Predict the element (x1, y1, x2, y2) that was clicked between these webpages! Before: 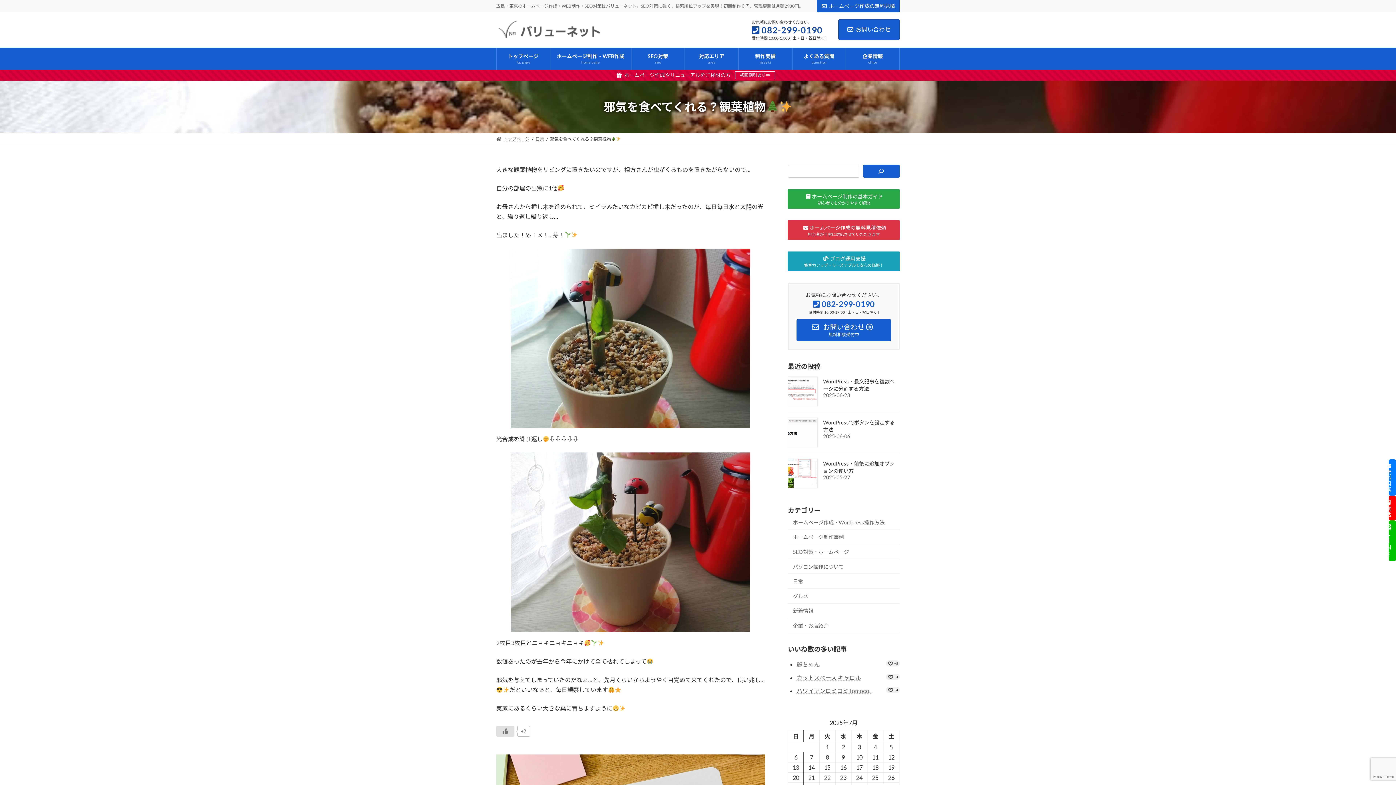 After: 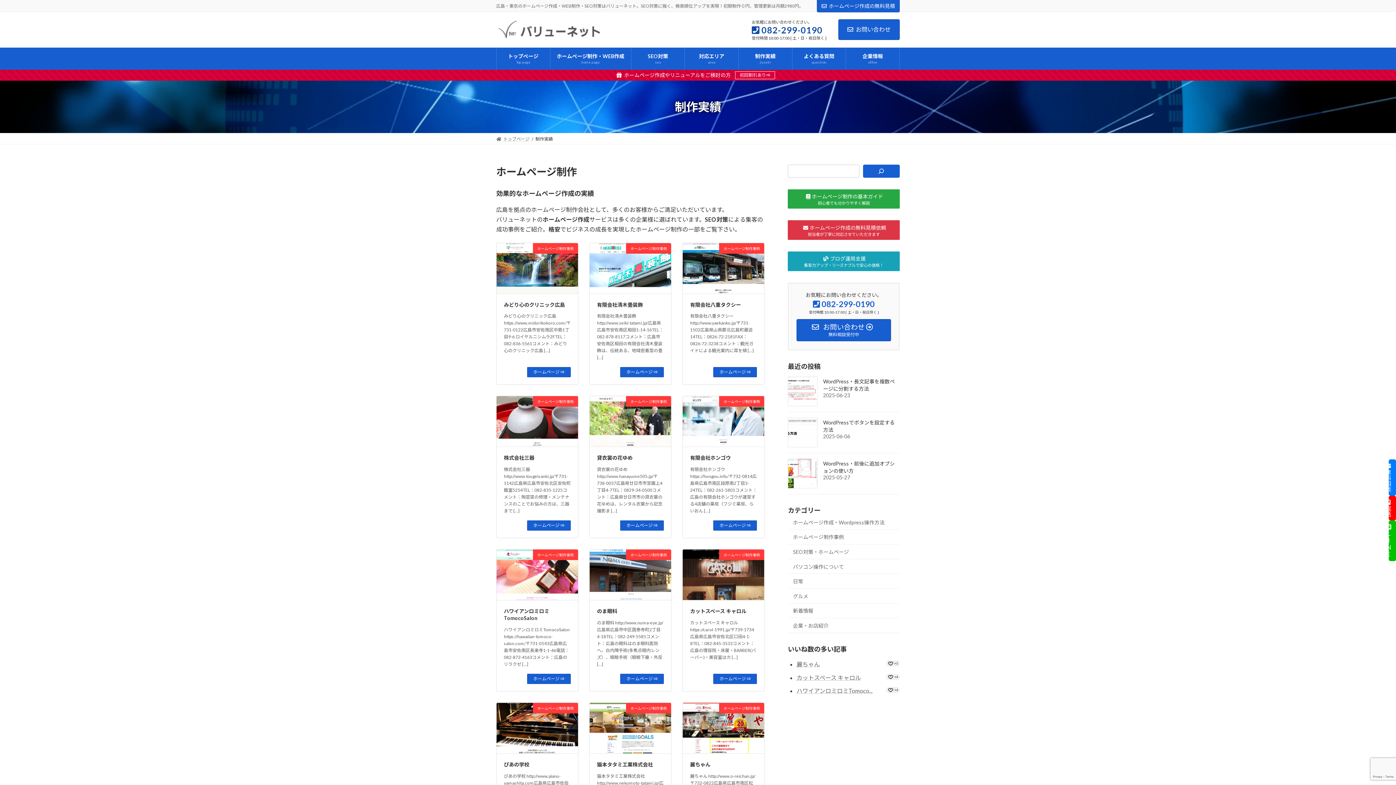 Action: bbox: (738, 47, 792, 69) label: 制作実績
jisseki